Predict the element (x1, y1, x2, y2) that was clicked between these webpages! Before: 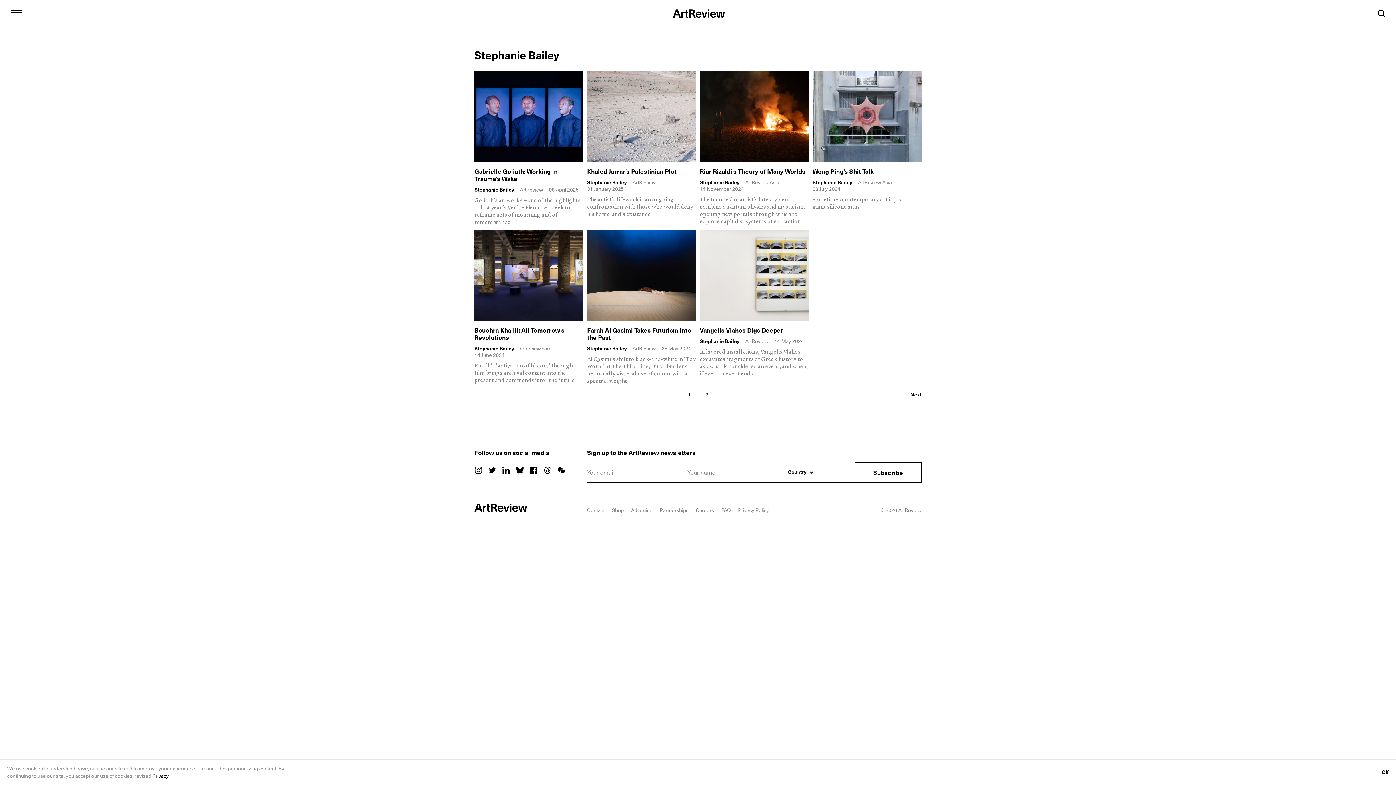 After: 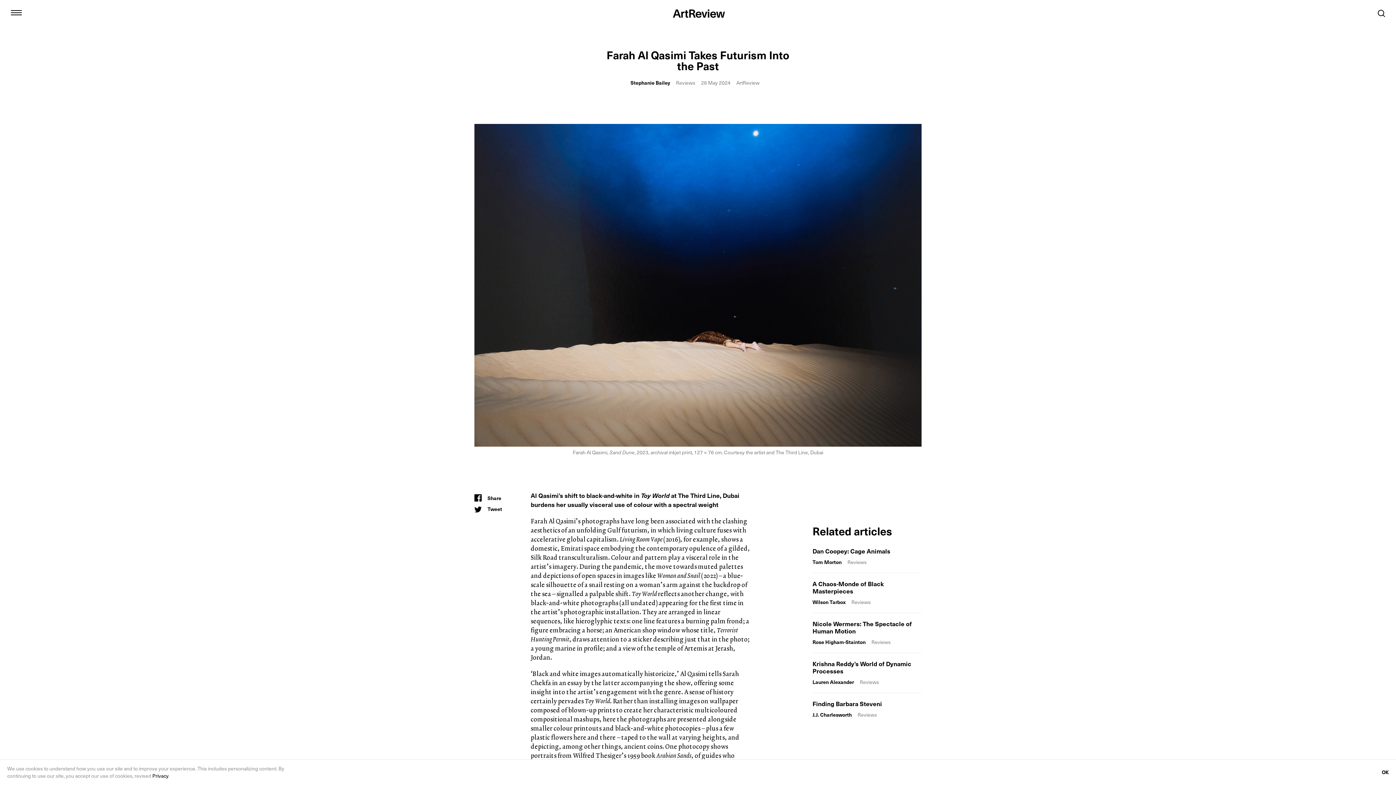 Action: bbox: (587, 329, 691, 345) label: Farah Al Qasimi Takes Futurism Into the Past